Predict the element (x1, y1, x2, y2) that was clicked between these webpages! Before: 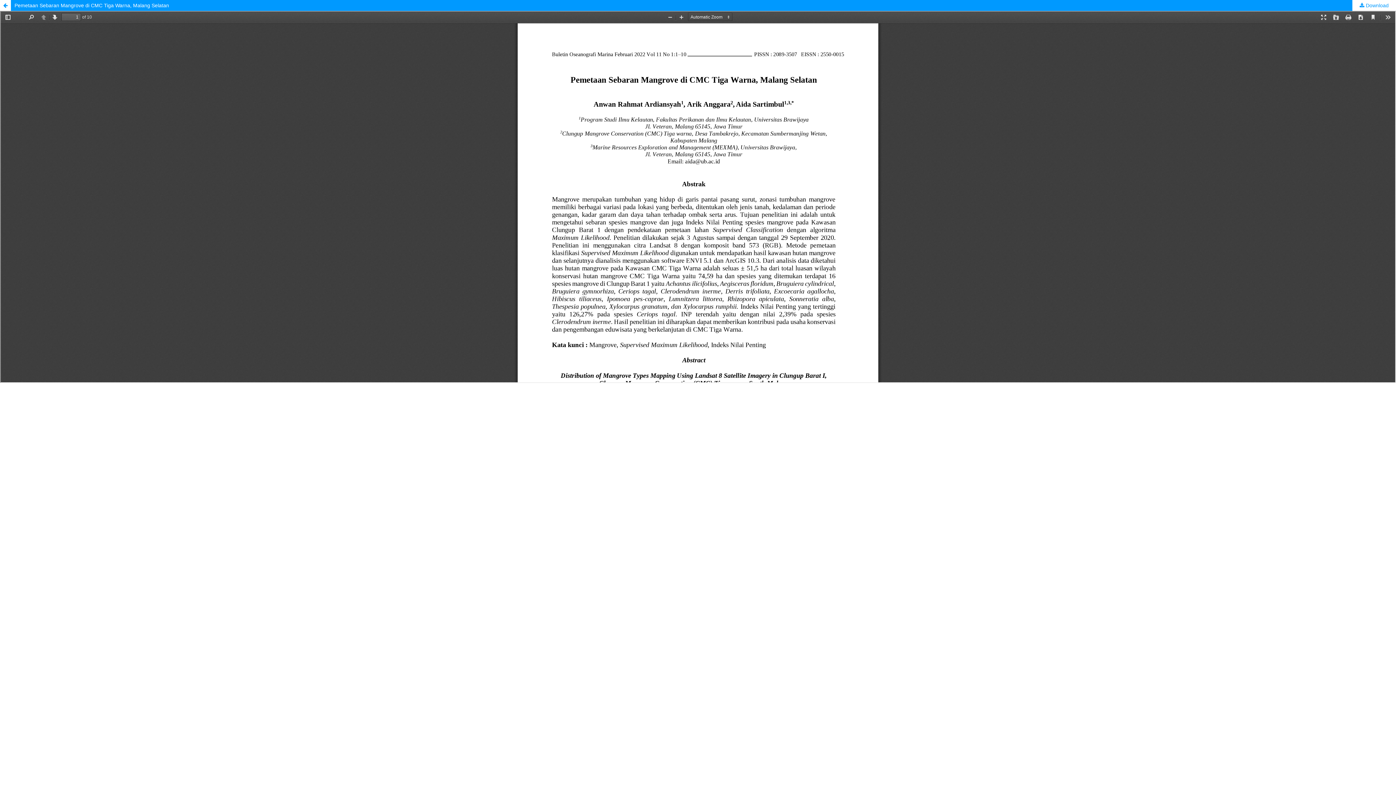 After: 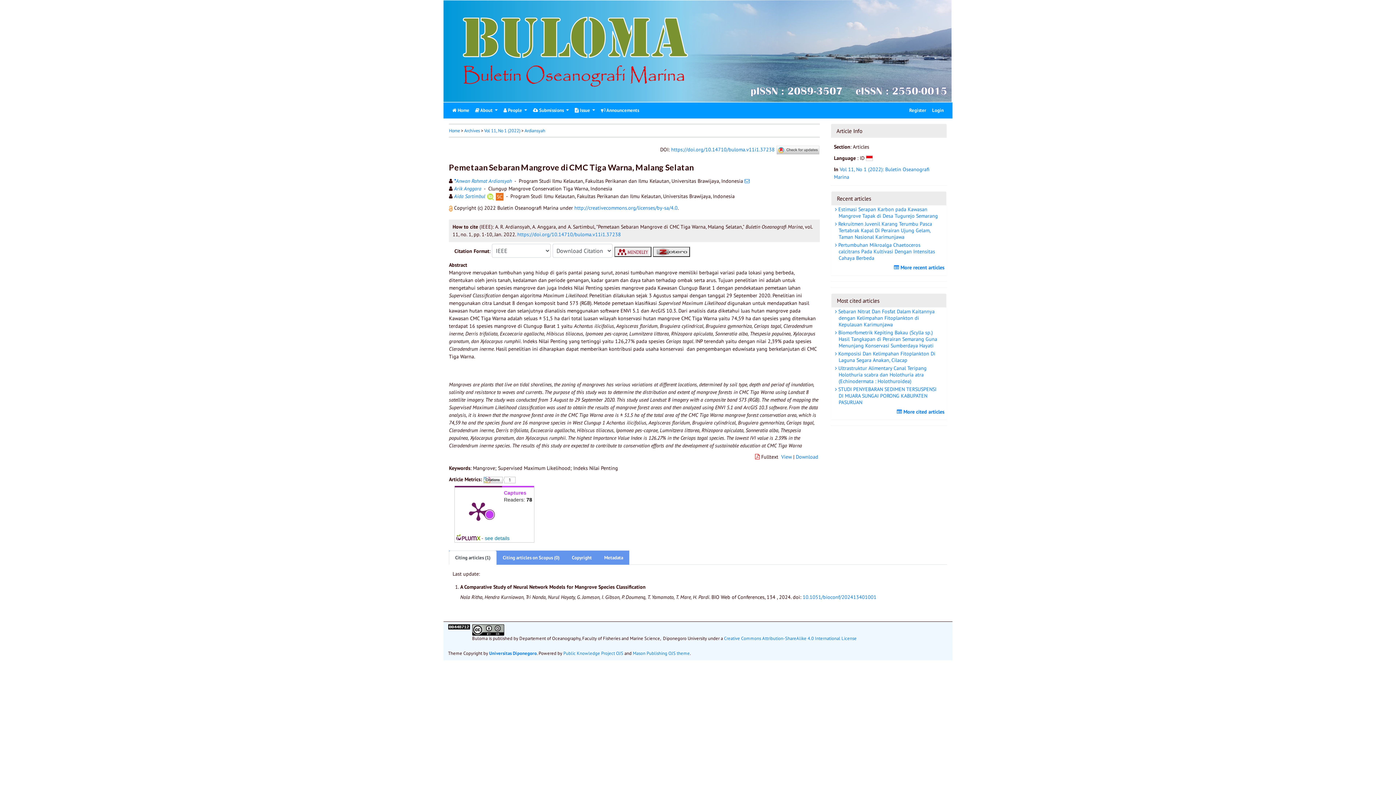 Action: bbox: (0, 0, 10, 10)